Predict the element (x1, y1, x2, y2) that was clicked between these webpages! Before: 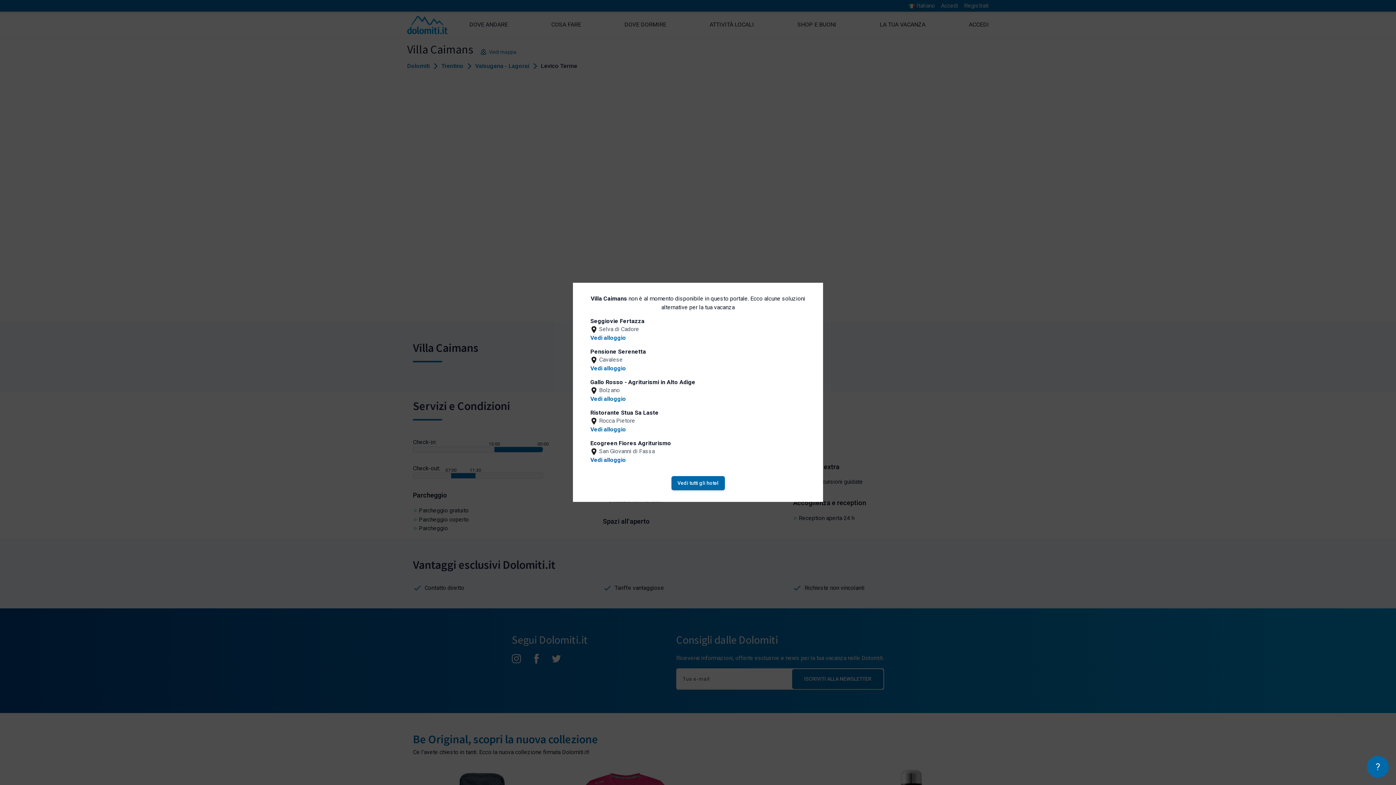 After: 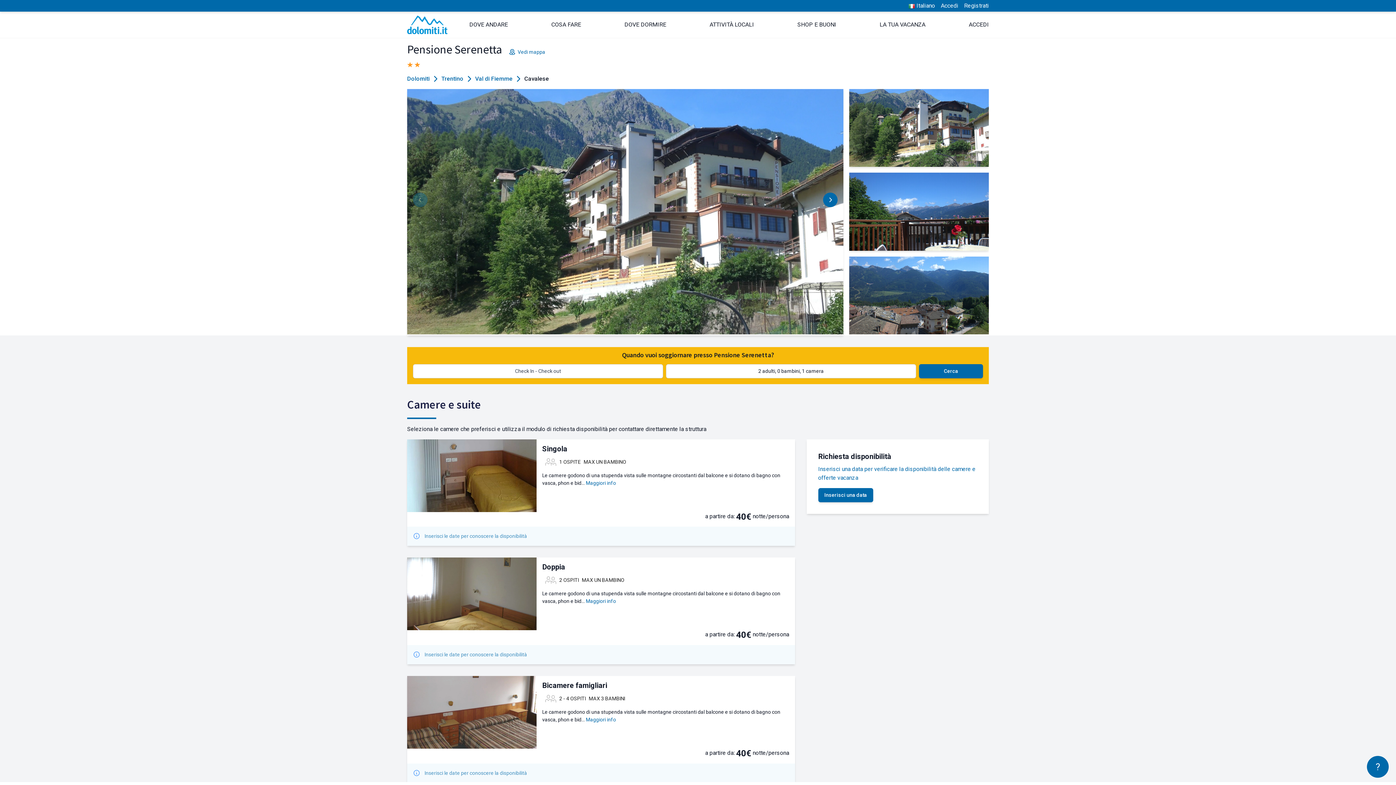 Action: bbox: (590, 348, 730, 355) label: Pensione Serenetta